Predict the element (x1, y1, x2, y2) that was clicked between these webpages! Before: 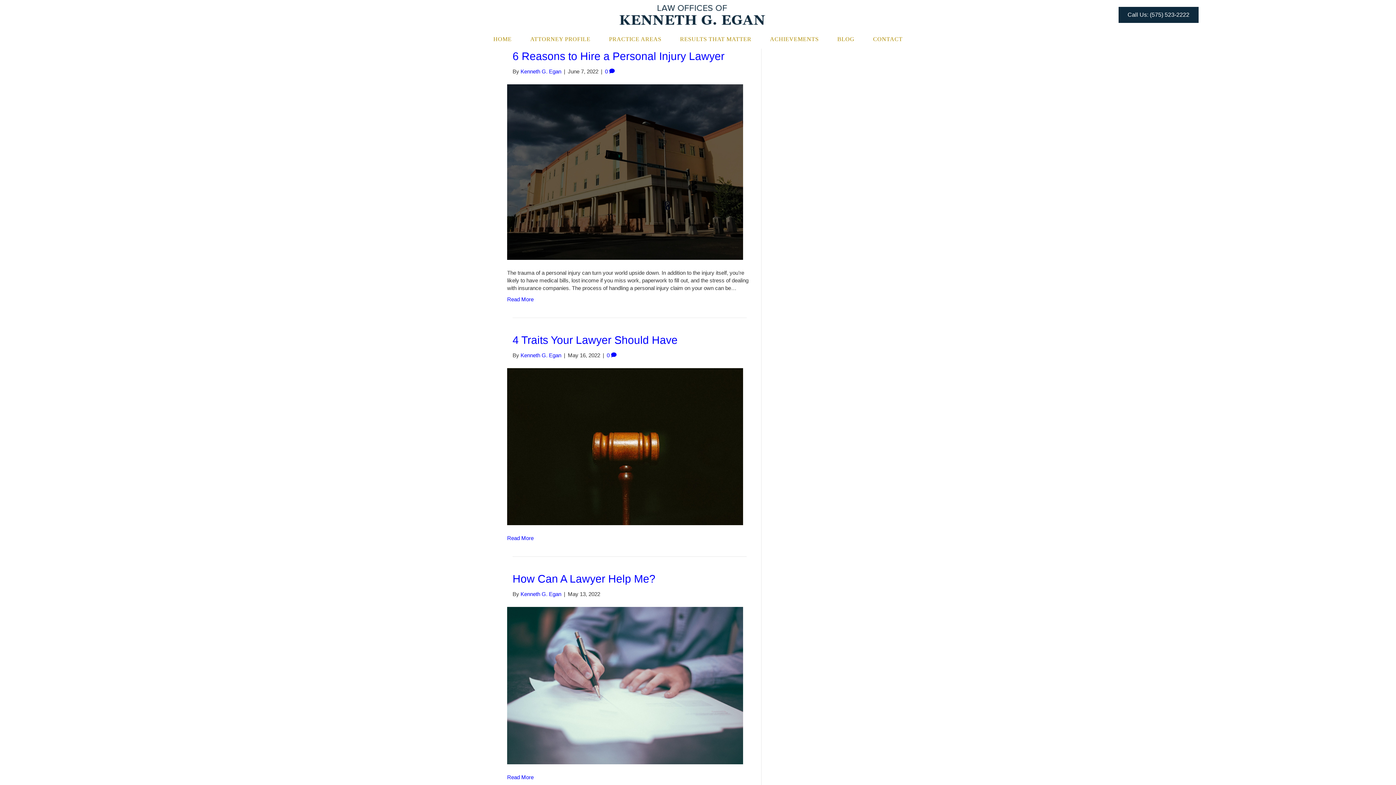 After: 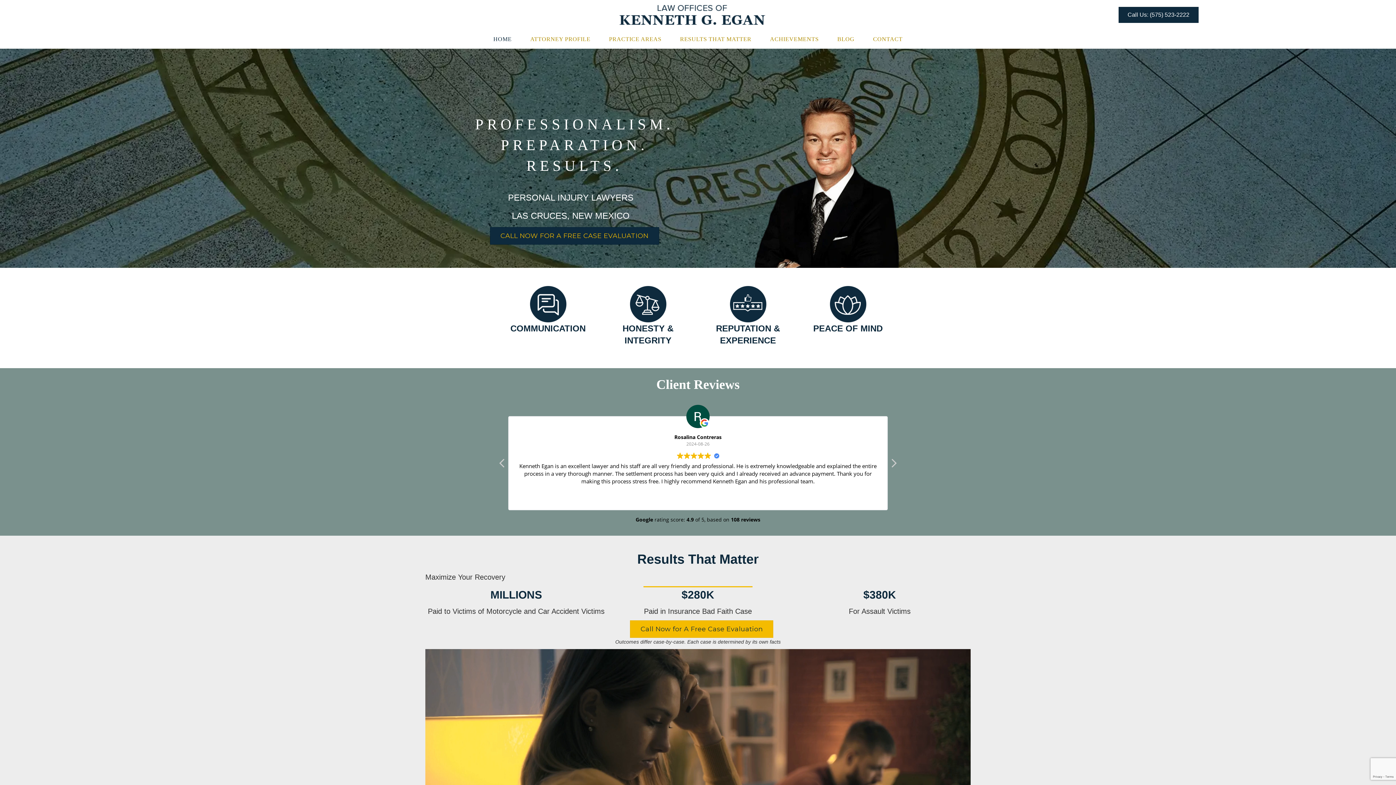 Action: bbox: (484, 29, 520, 48) label: HOME